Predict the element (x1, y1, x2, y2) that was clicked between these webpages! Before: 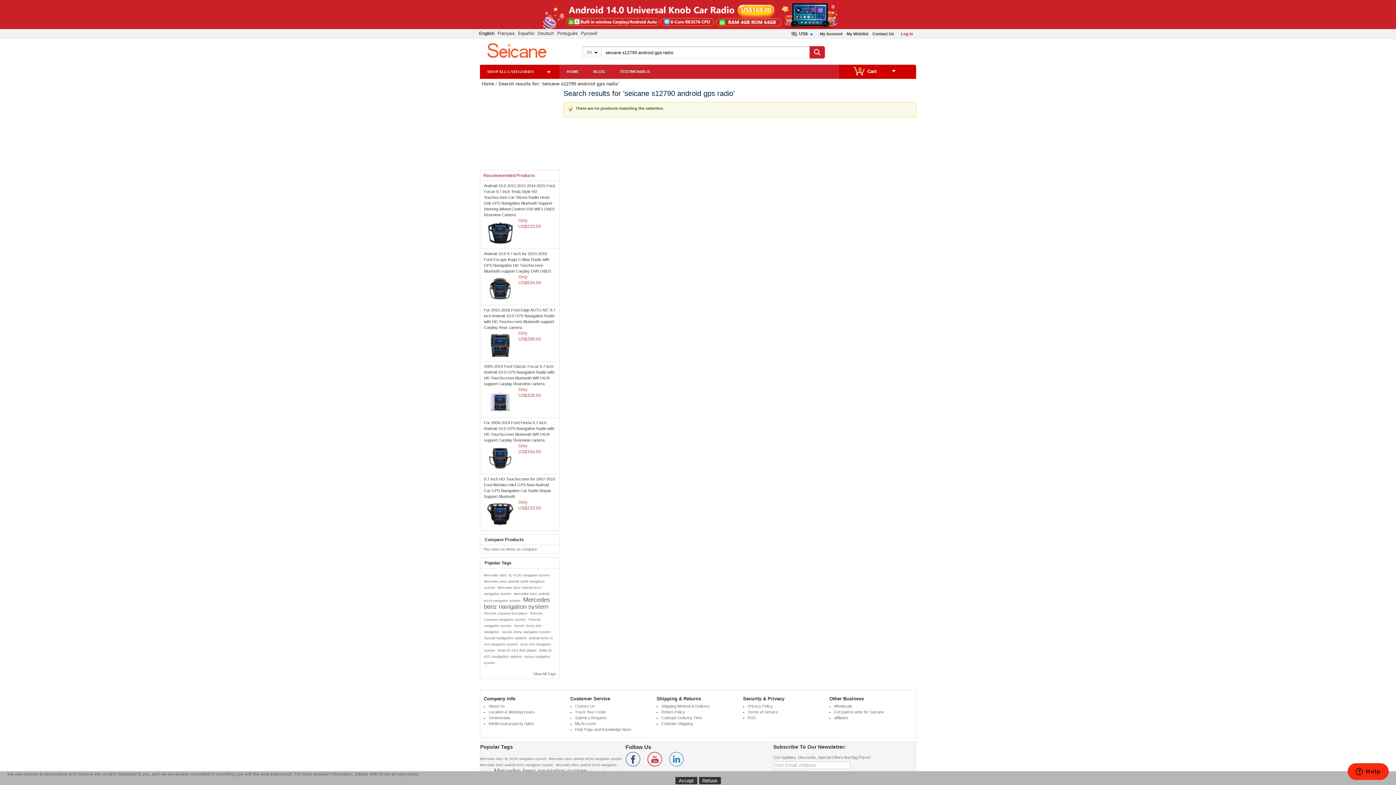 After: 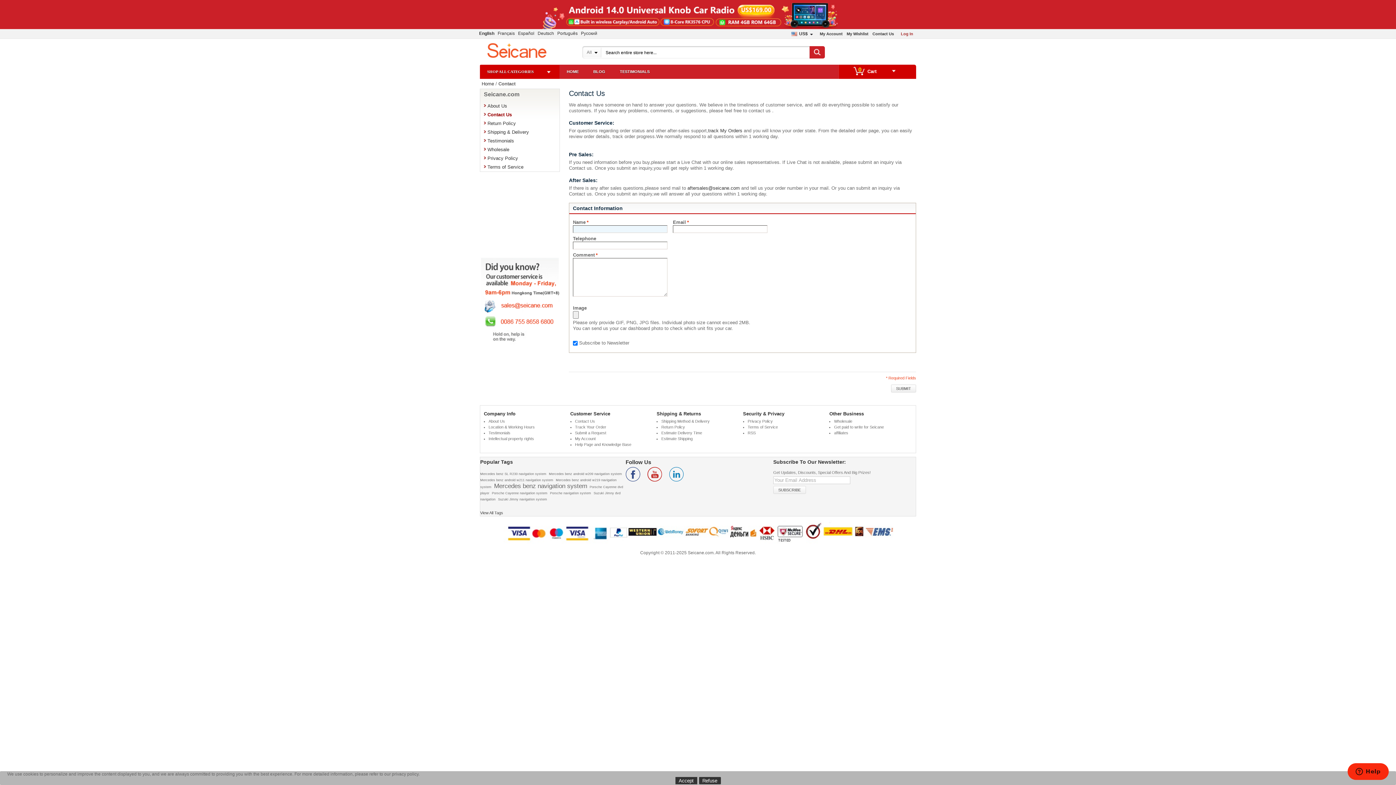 Action: bbox: (488, 710, 534, 714) label: Location & Working Hours